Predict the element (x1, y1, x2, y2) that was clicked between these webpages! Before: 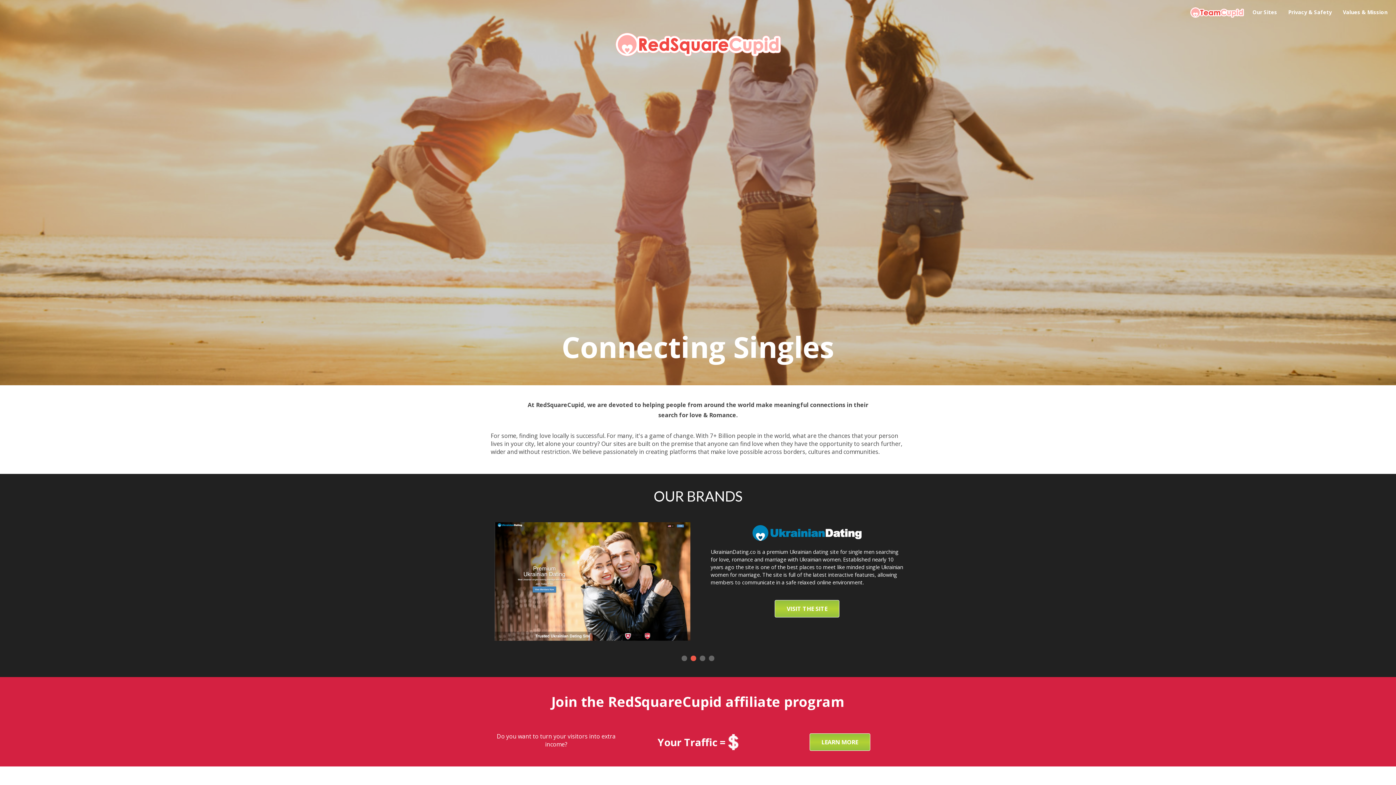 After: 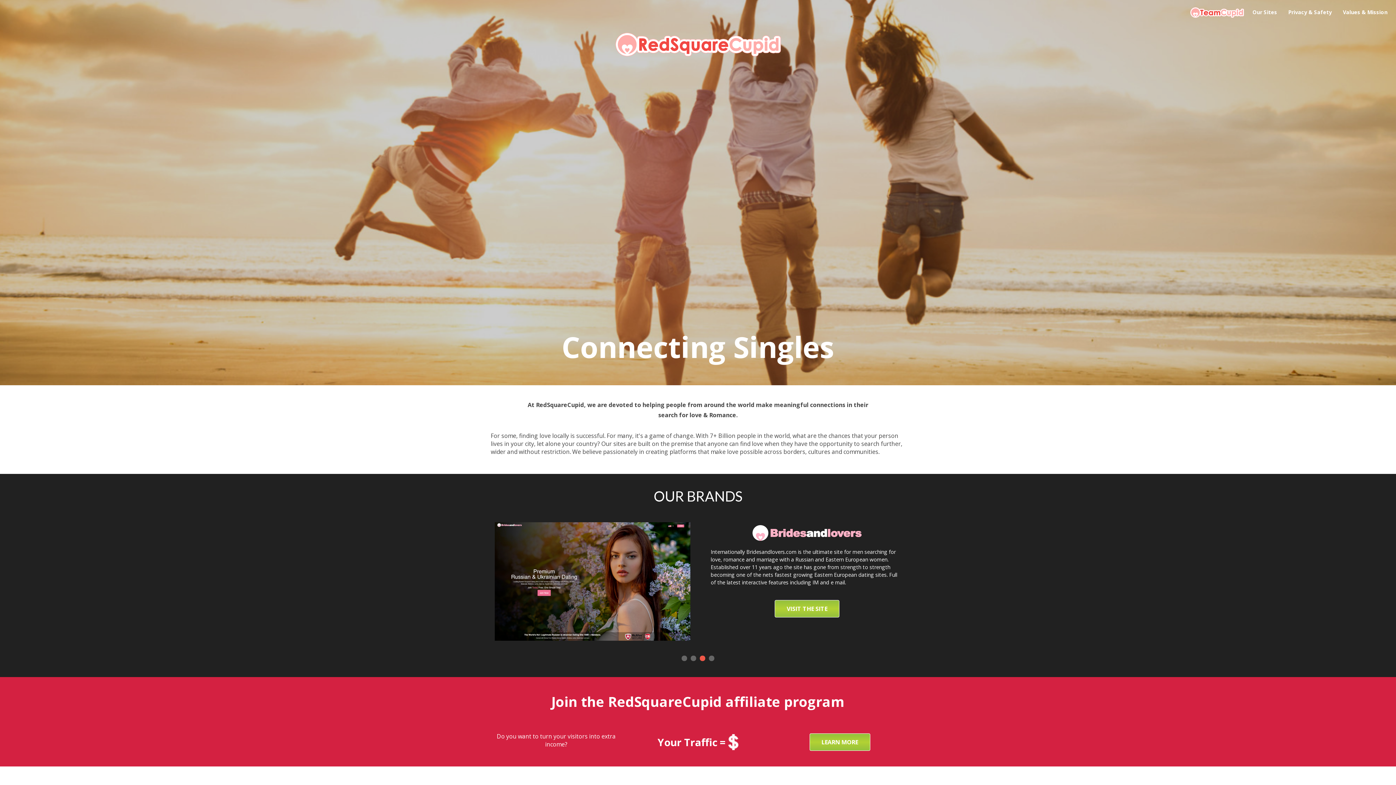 Action: bbox: (890, 570, 901, 581) label: Next